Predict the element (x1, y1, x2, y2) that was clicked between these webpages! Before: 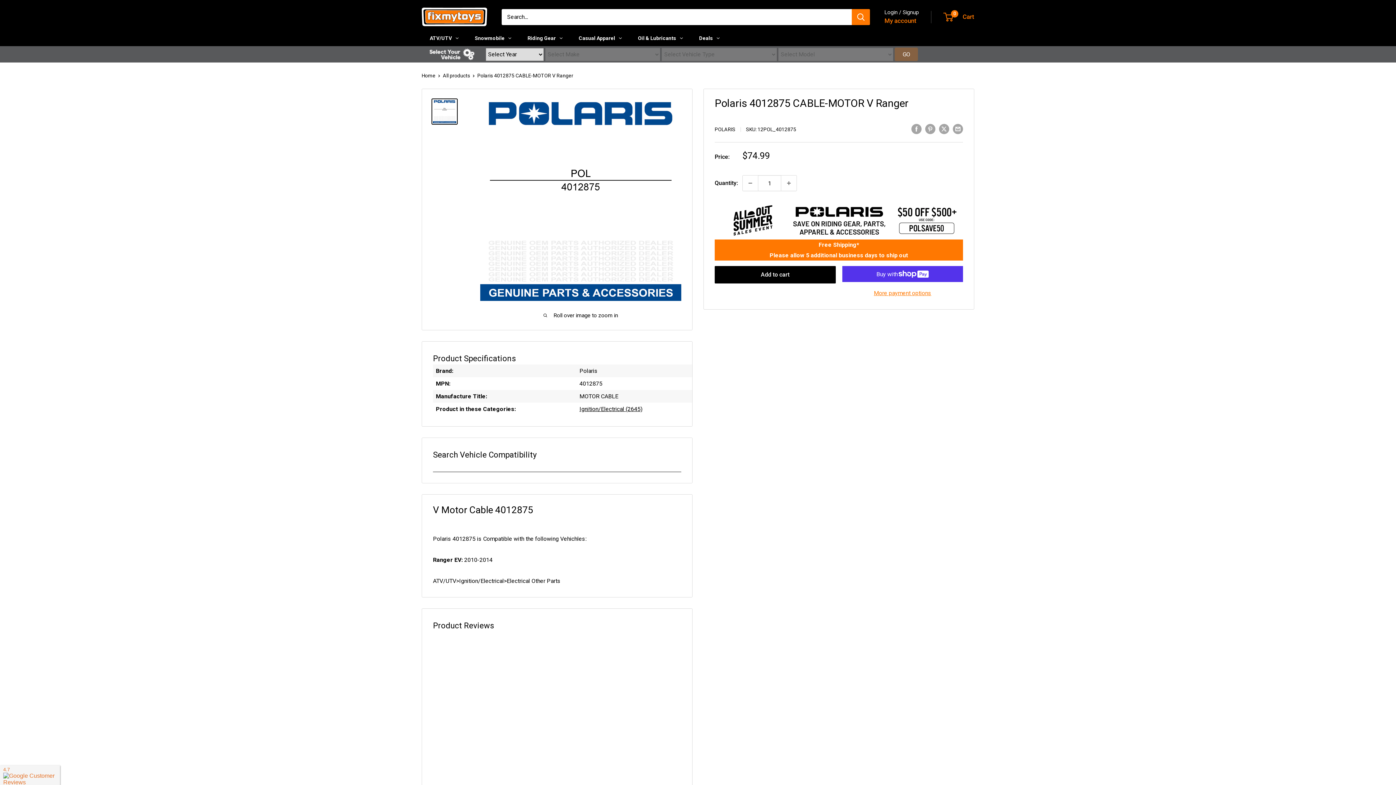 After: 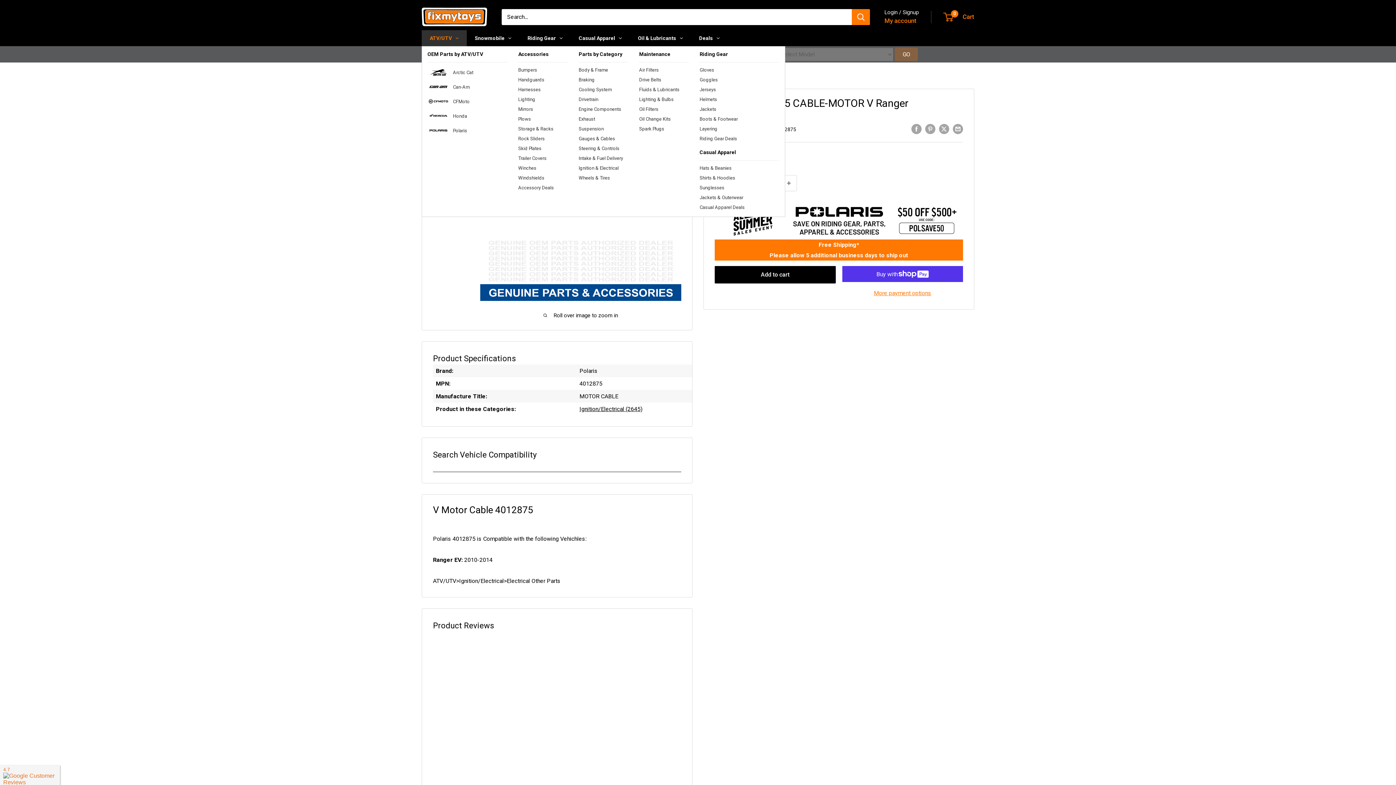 Action: label: ATV/UTV bbox: (421, 30, 466, 46)